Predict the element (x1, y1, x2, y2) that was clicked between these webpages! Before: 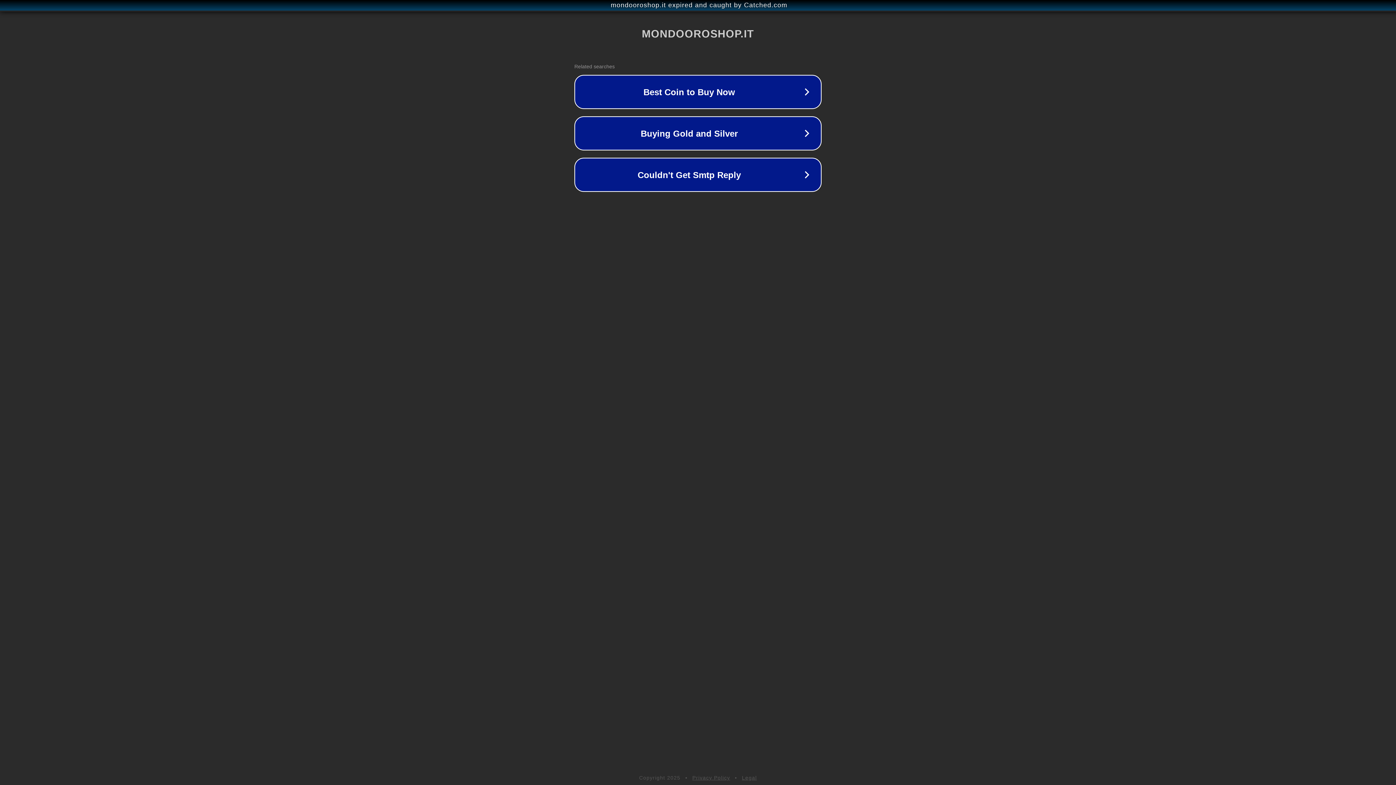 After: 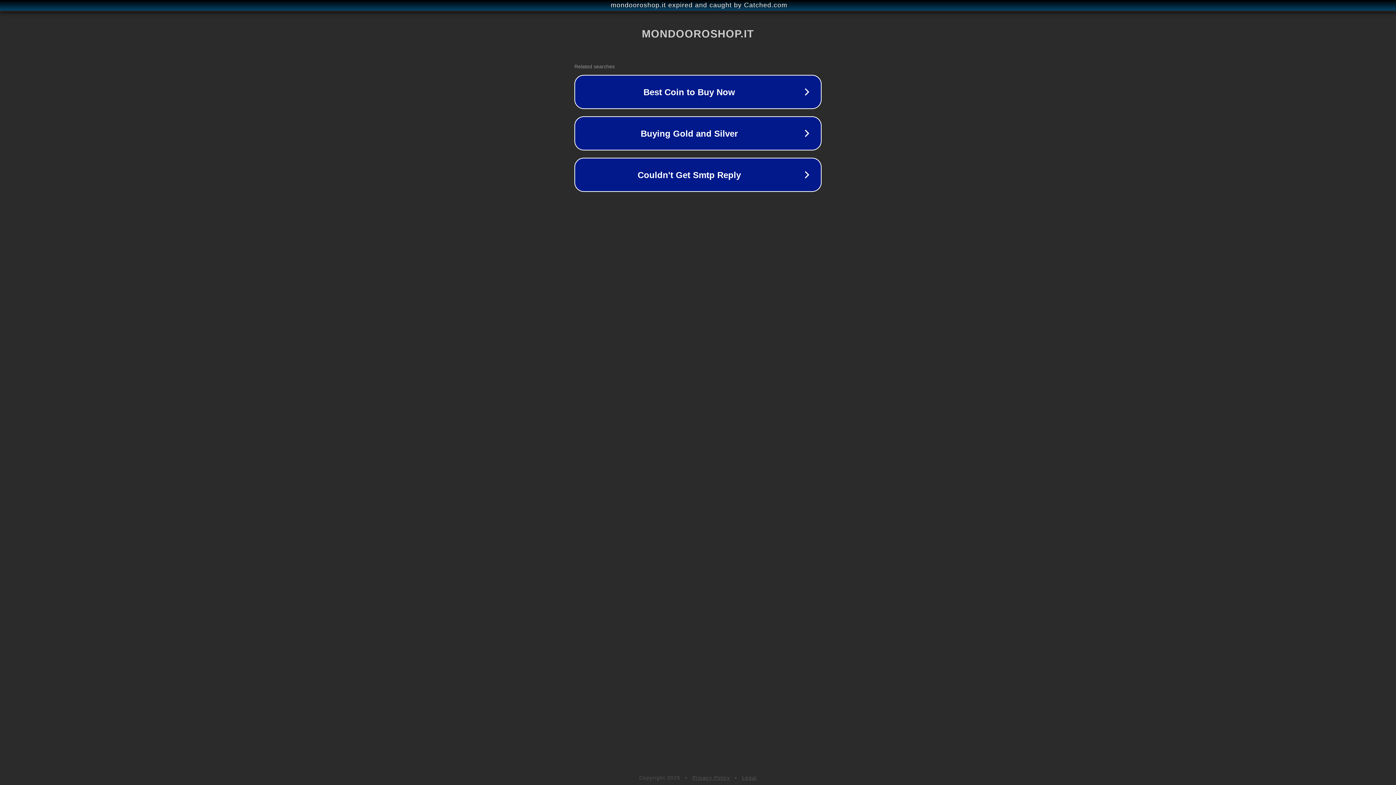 Action: label: Legal bbox: (742, 775, 757, 781)